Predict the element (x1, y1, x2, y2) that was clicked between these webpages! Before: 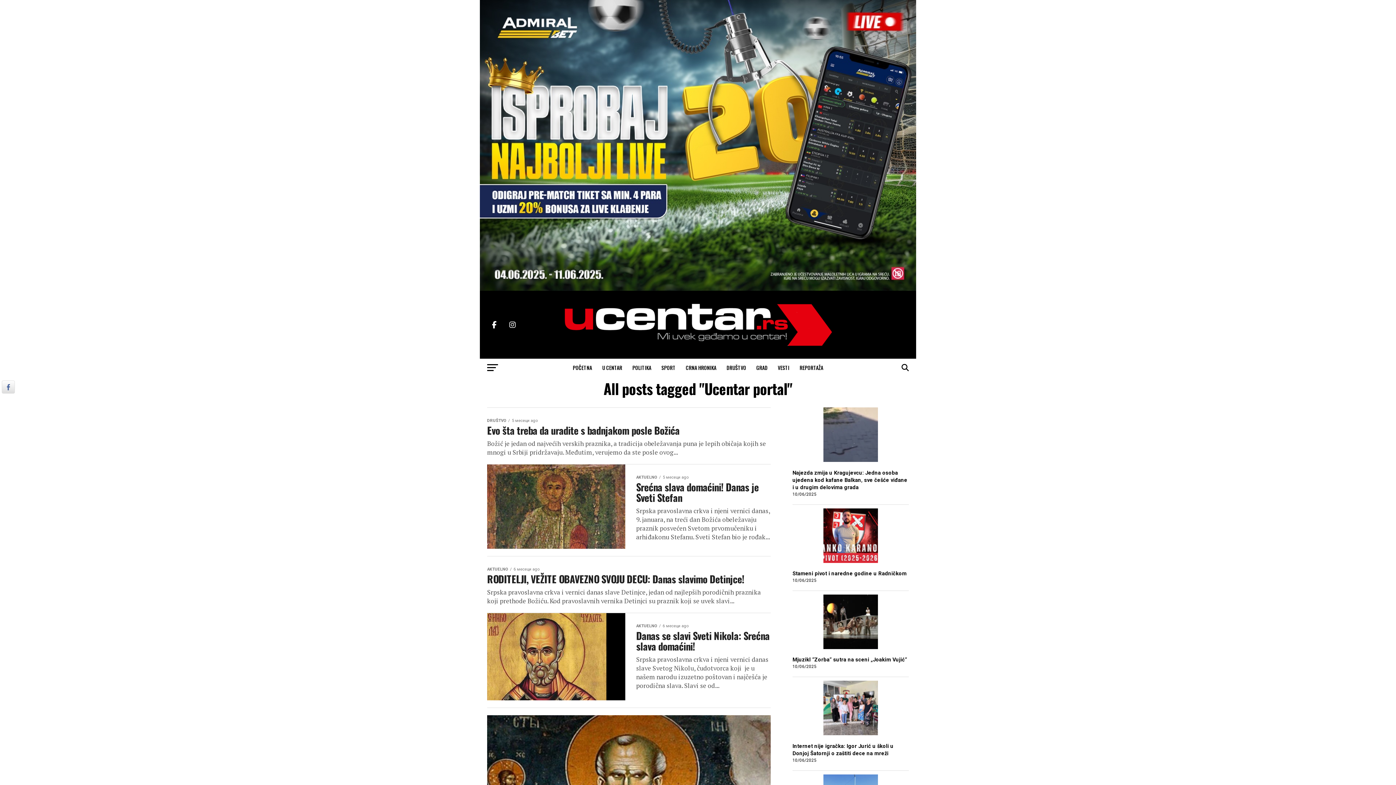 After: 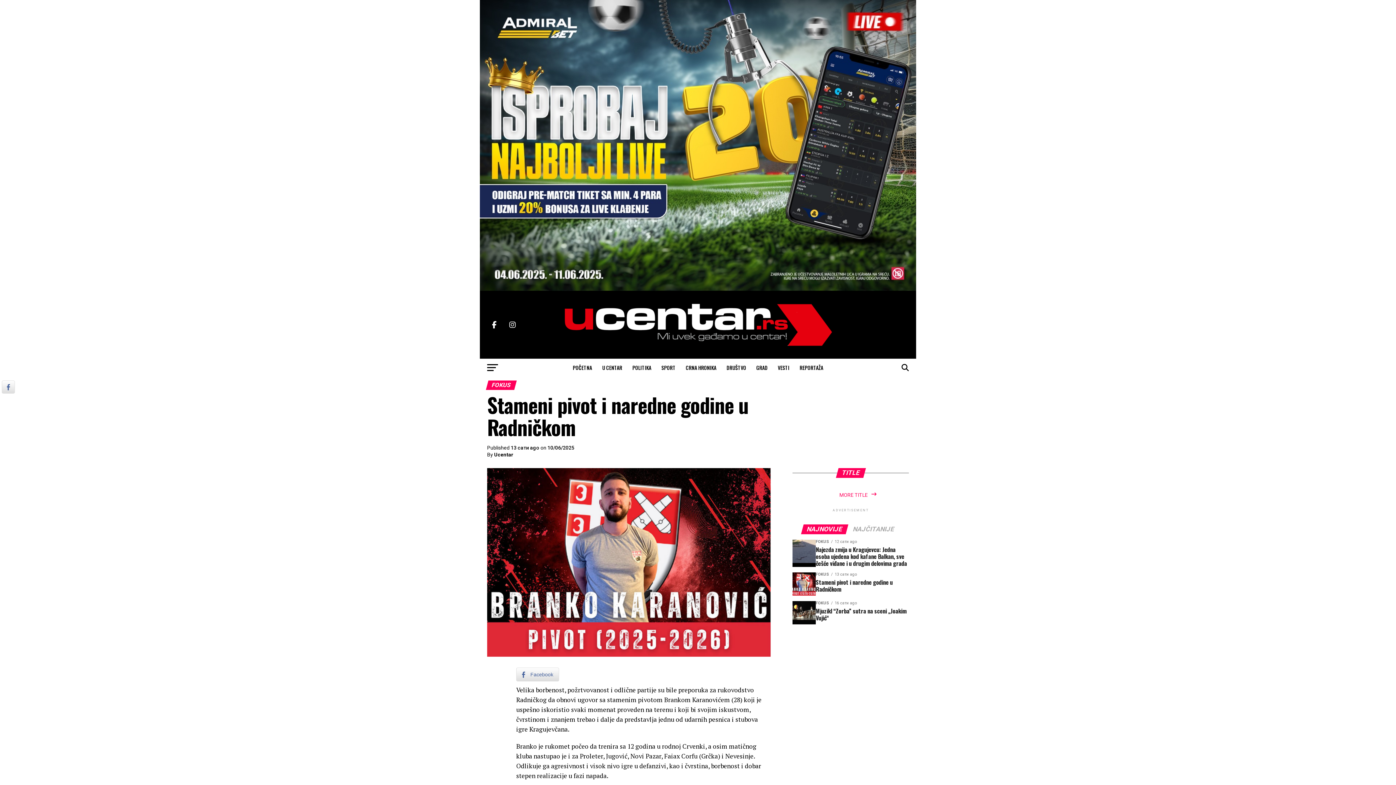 Action: label: Stameni pivot i naredne godine u Radničkom bbox: (792, 570, 906, 577)